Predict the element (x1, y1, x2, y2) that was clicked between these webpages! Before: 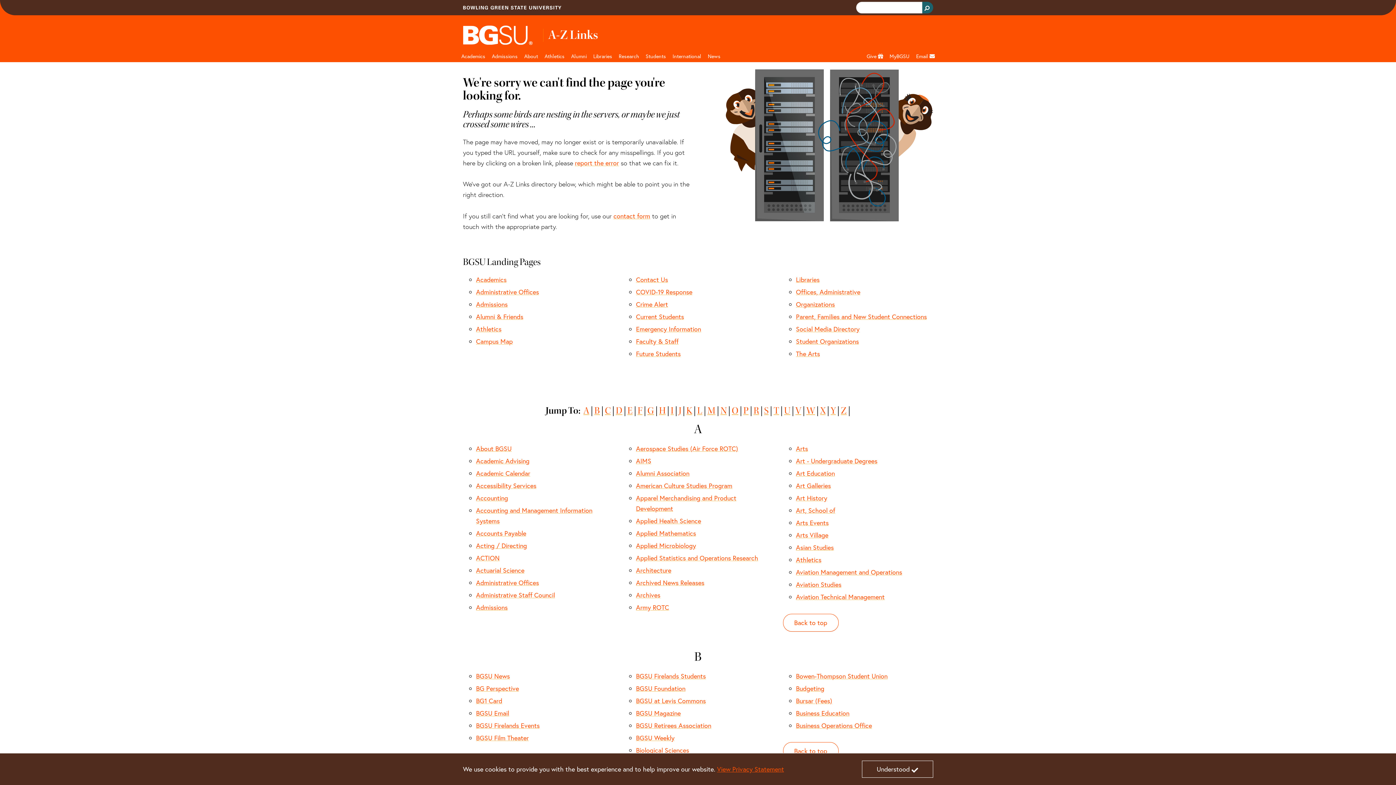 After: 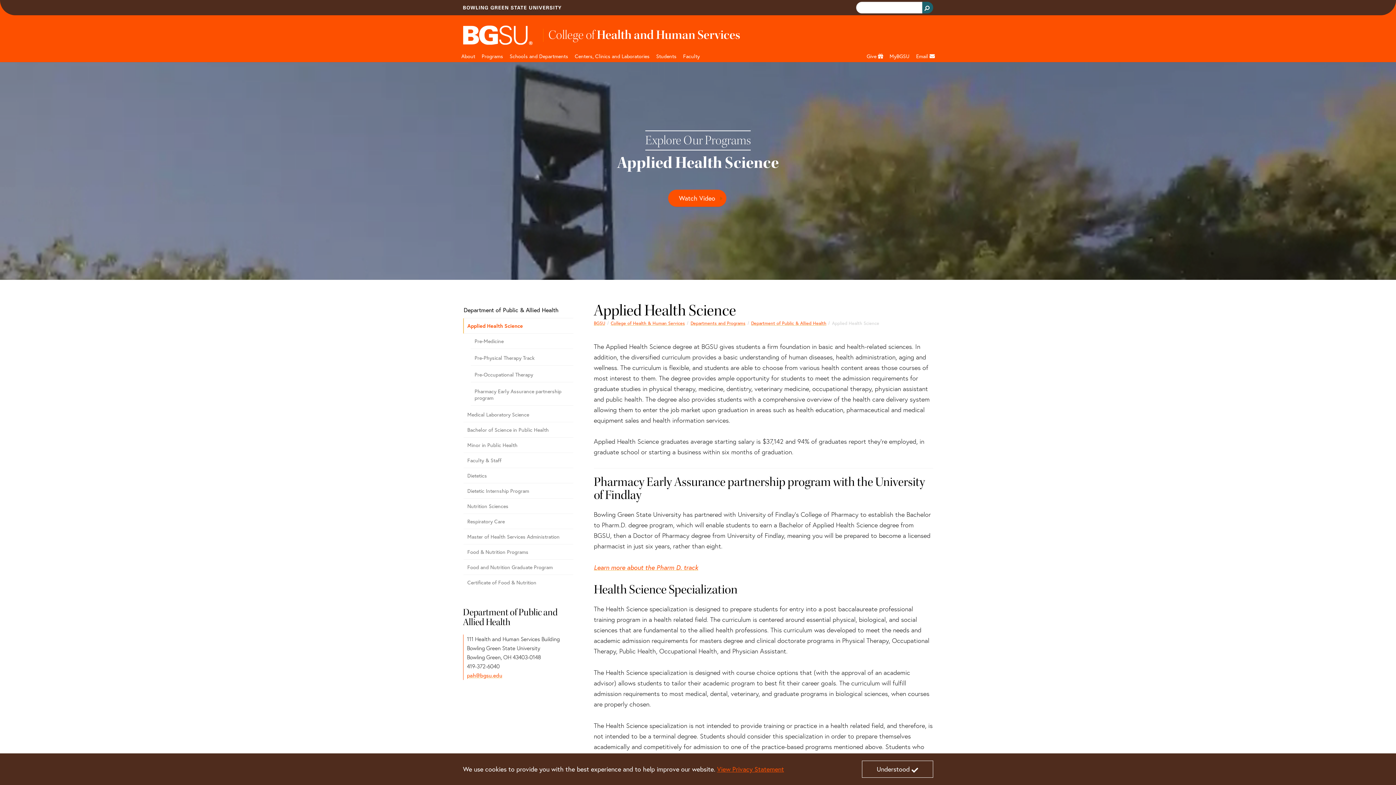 Action: label: Applied Microbiology bbox: (636, 541, 696, 550)